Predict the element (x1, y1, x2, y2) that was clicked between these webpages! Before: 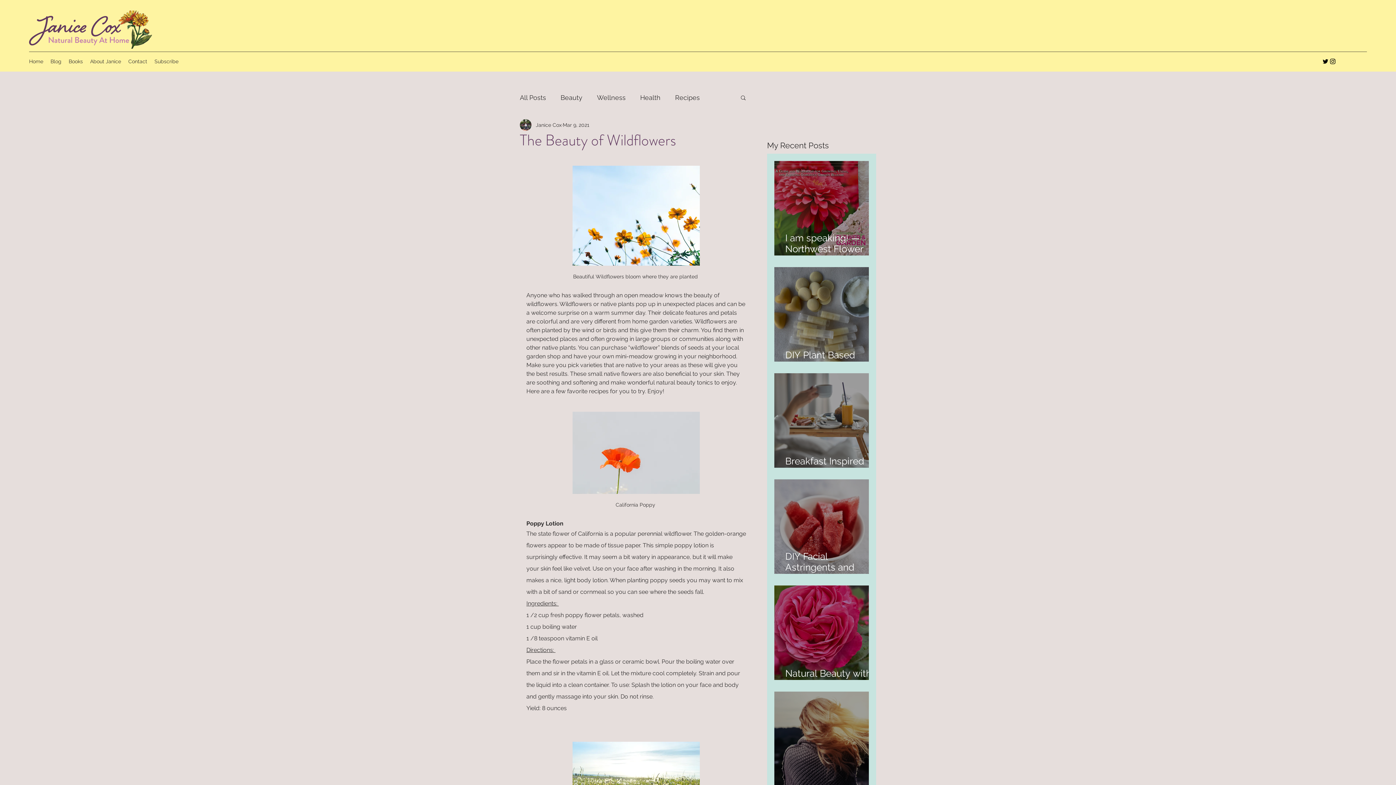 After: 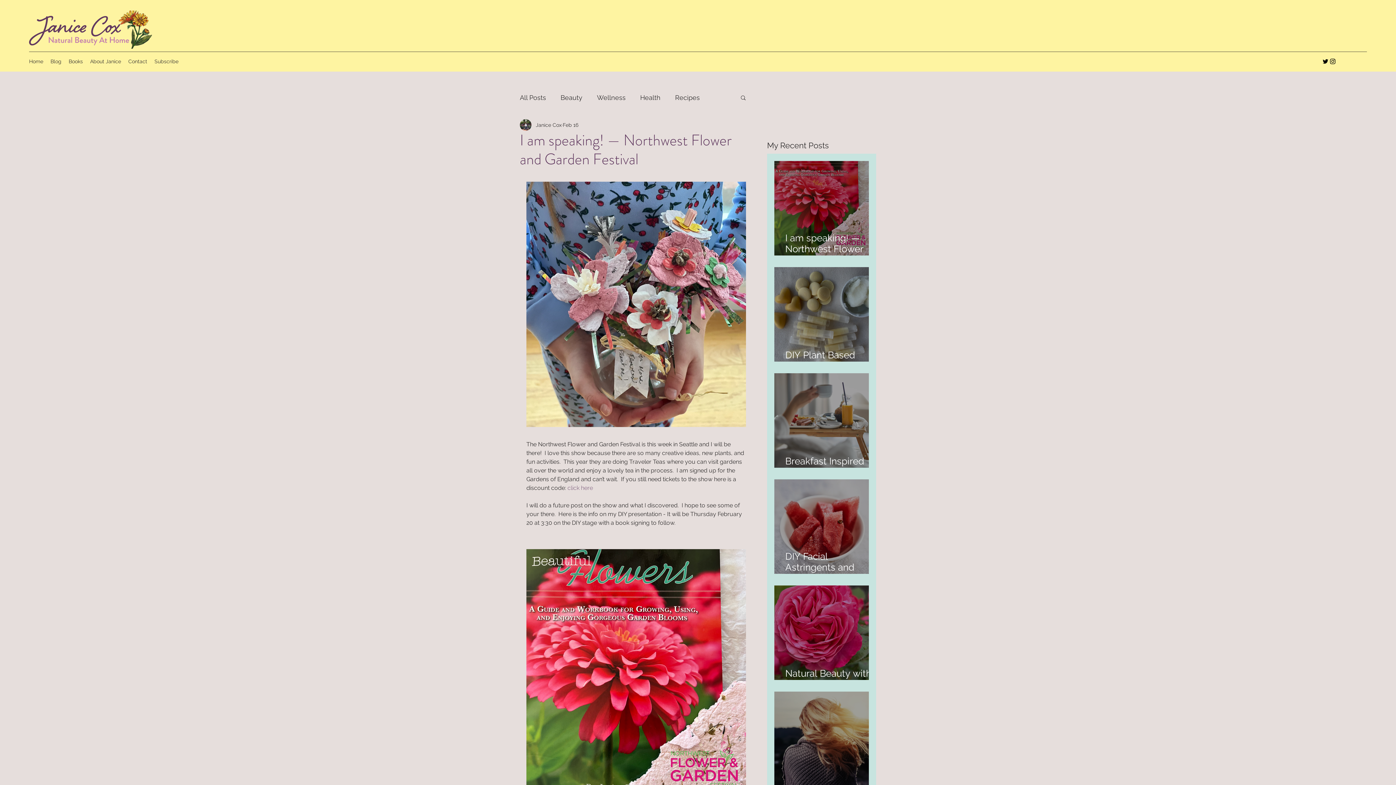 Action: label: I am speaking! — Northwest Flower and Garden Festival bbox: (785, 226, 880, 265)